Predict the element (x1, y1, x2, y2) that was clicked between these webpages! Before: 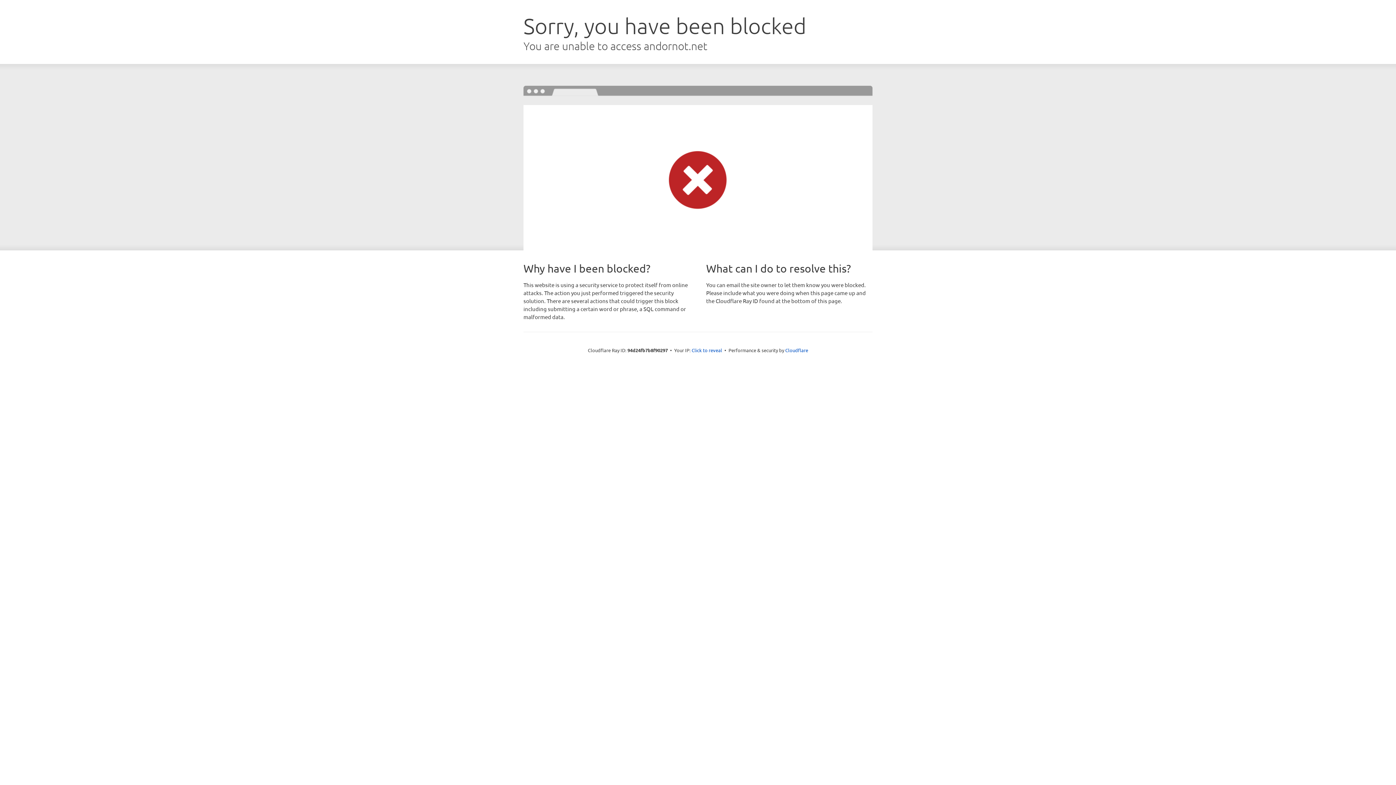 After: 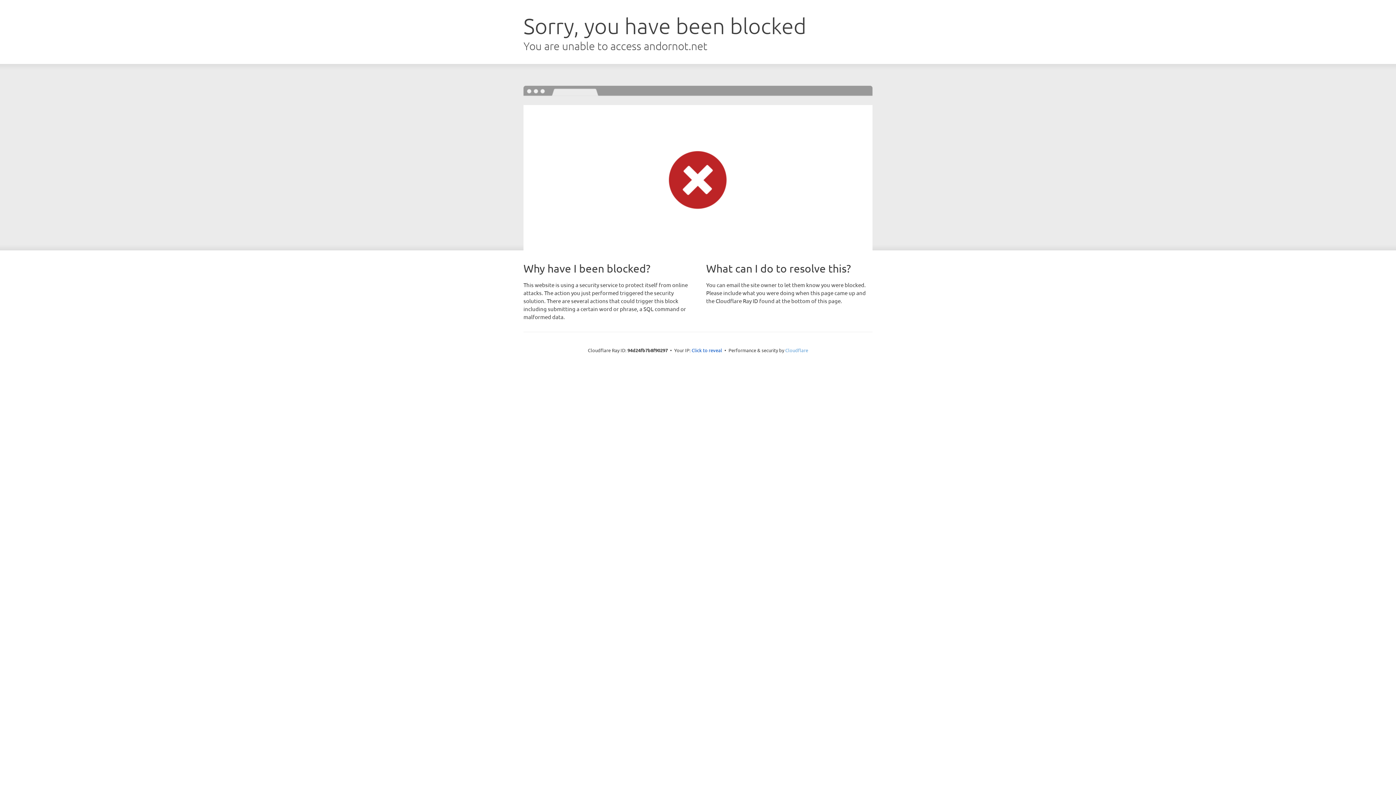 Action: bbox: (785, 347, 808, 353) label: Cloudflare